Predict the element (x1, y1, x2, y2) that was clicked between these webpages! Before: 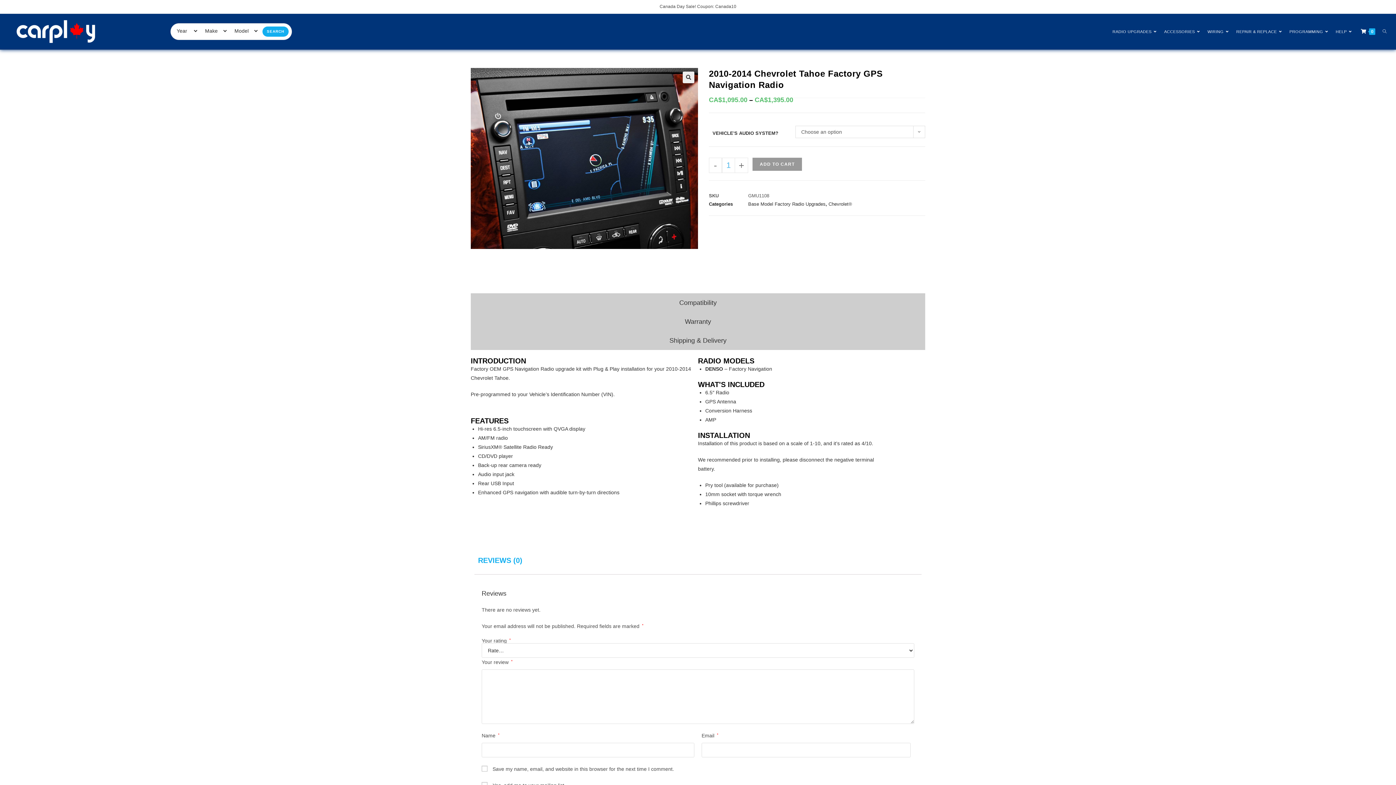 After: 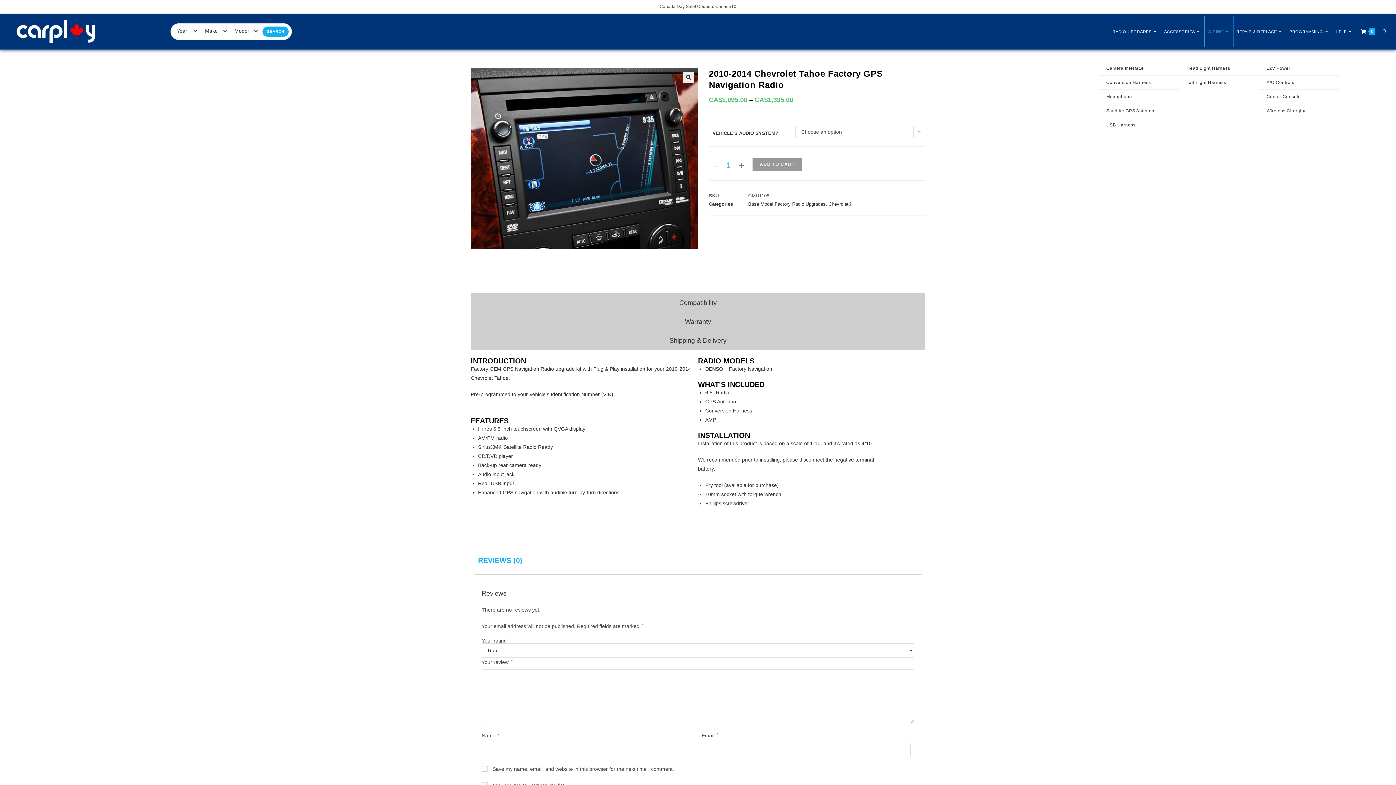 Action: bbox: (1204, 16, 1233, 46) label: WIRING